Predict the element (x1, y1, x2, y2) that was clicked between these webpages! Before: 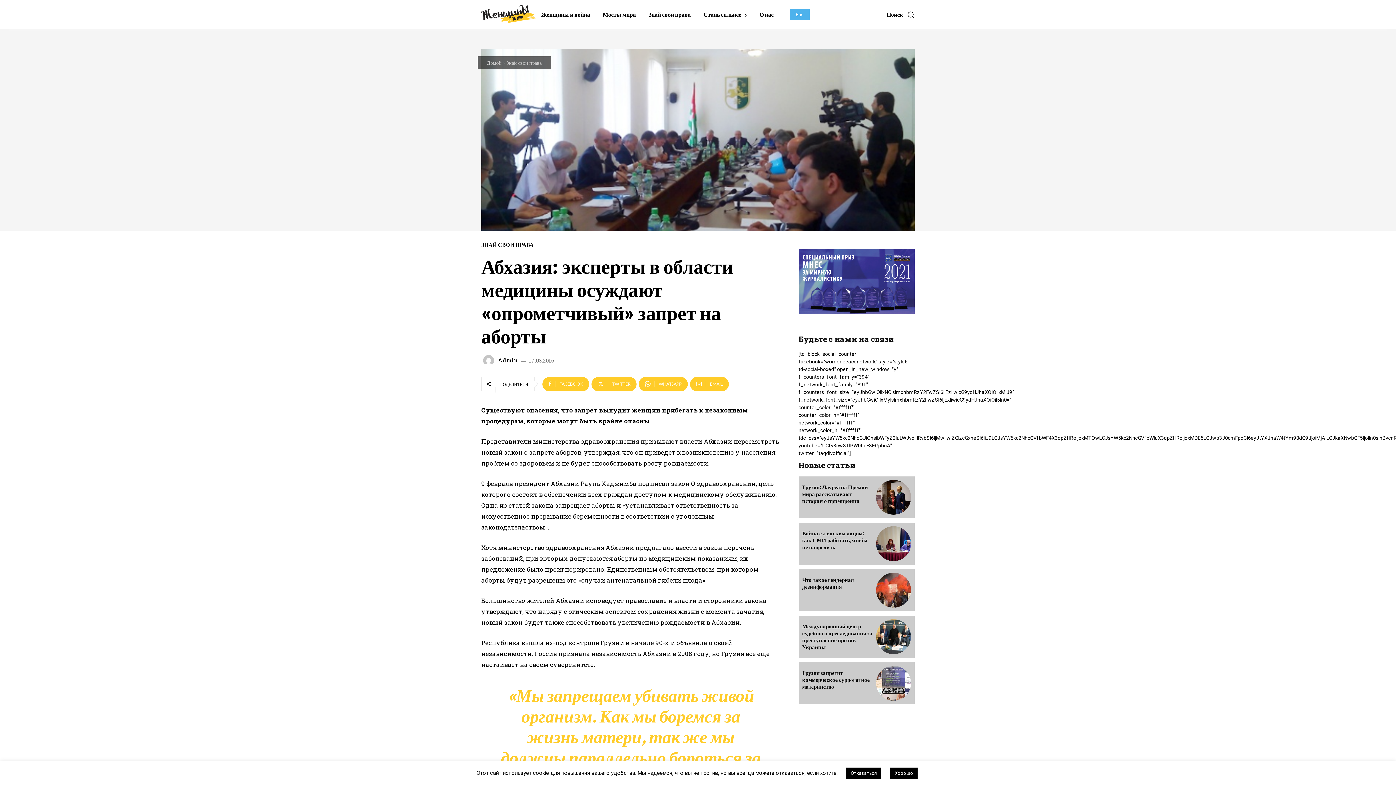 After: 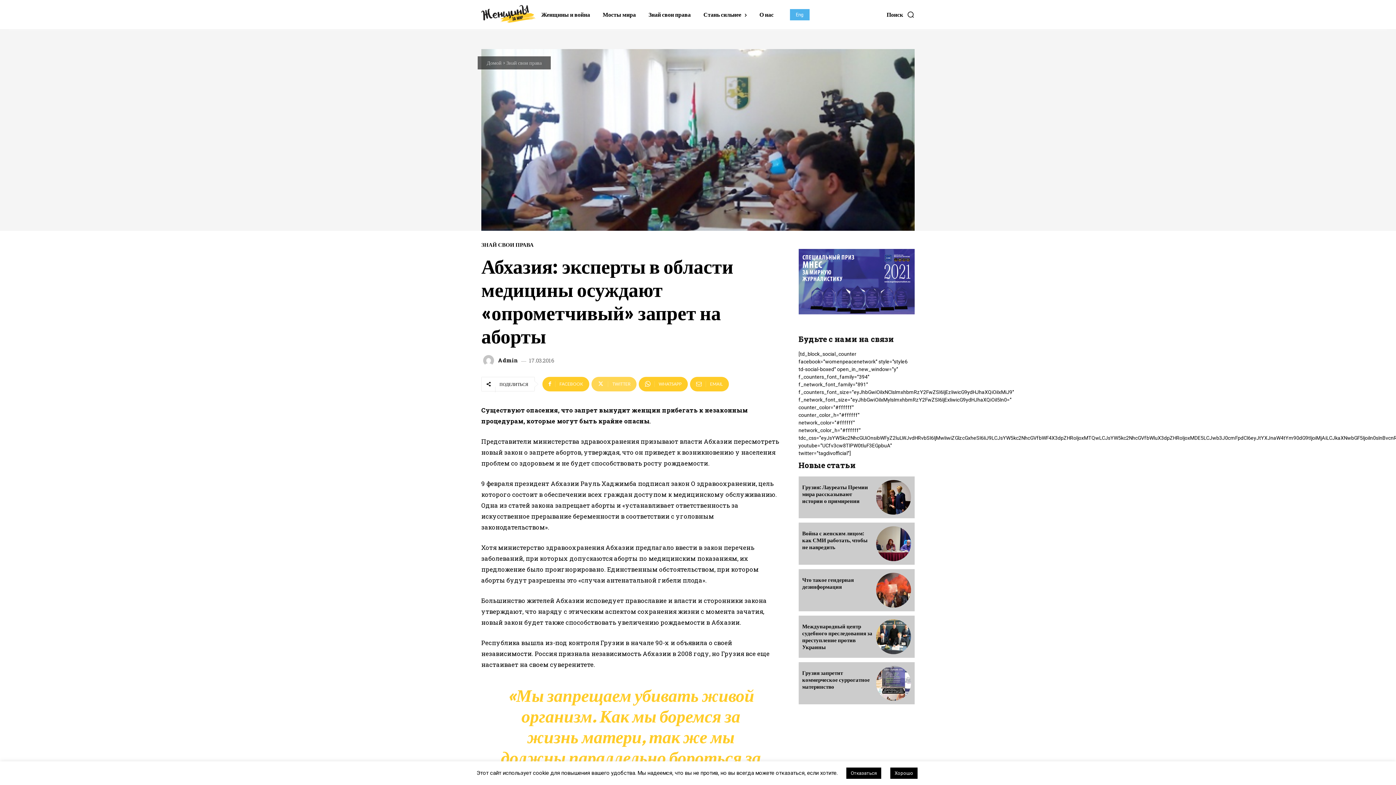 Action: bbox: (591, 377, 636, 391) label: TWITTER